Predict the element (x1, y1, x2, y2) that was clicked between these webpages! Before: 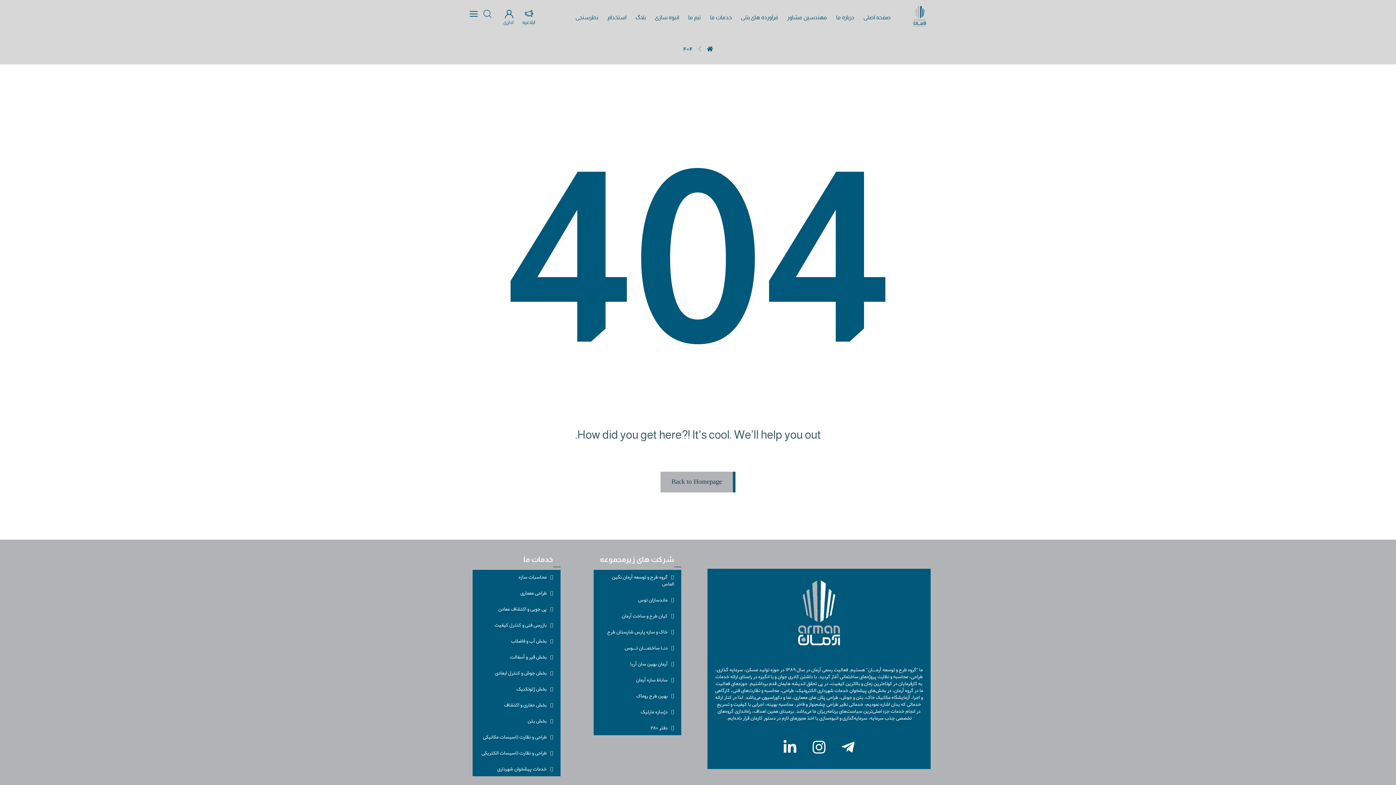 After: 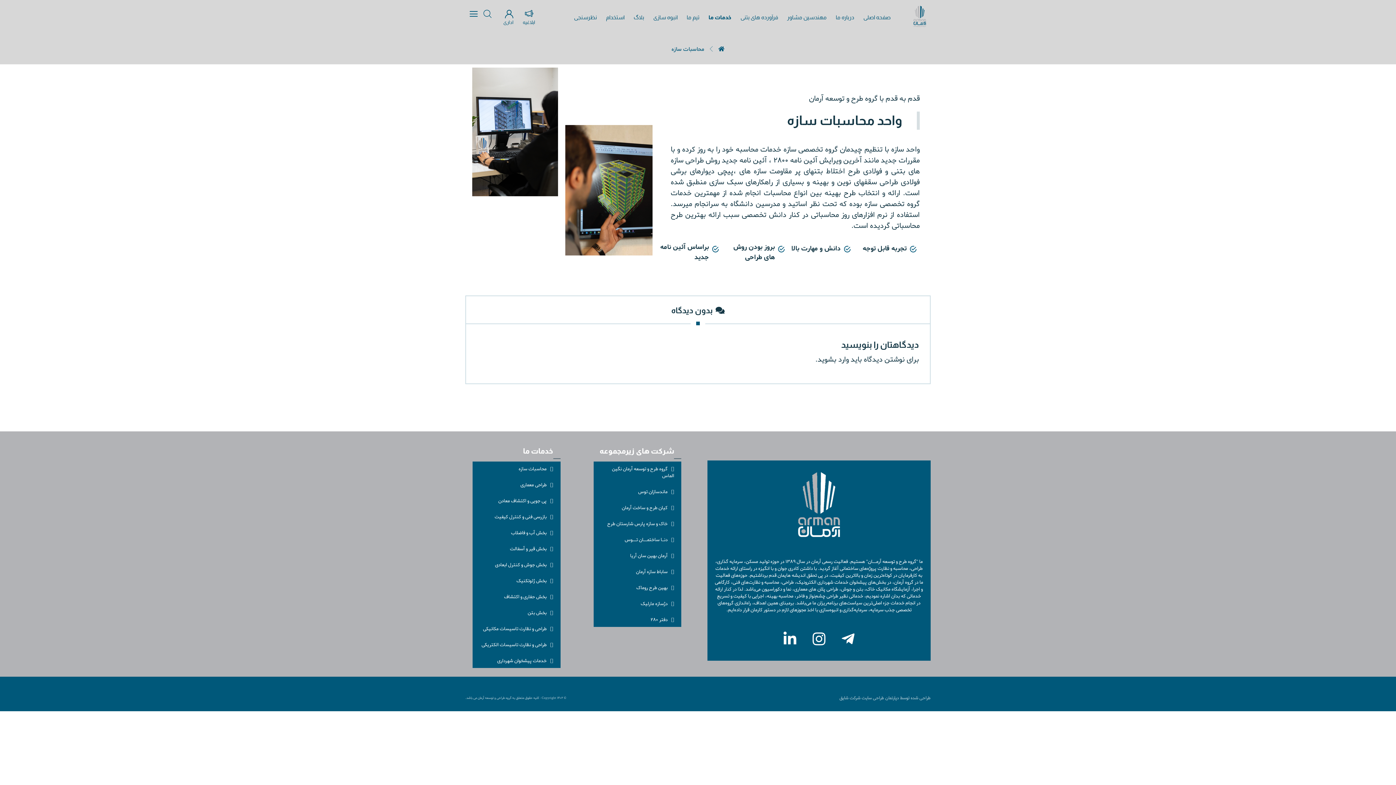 Action: bbox: (472, 570, 560, 584) label: محاسبات سازه